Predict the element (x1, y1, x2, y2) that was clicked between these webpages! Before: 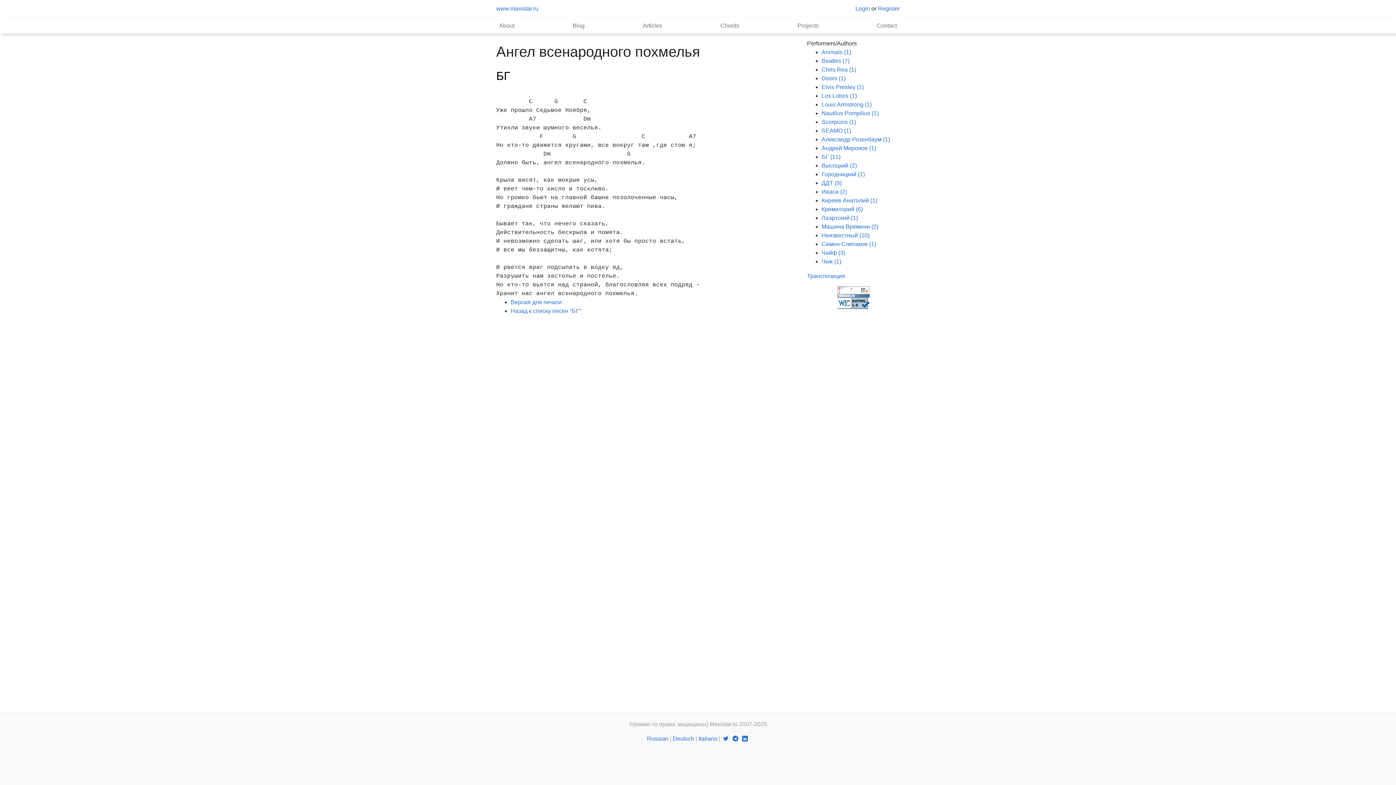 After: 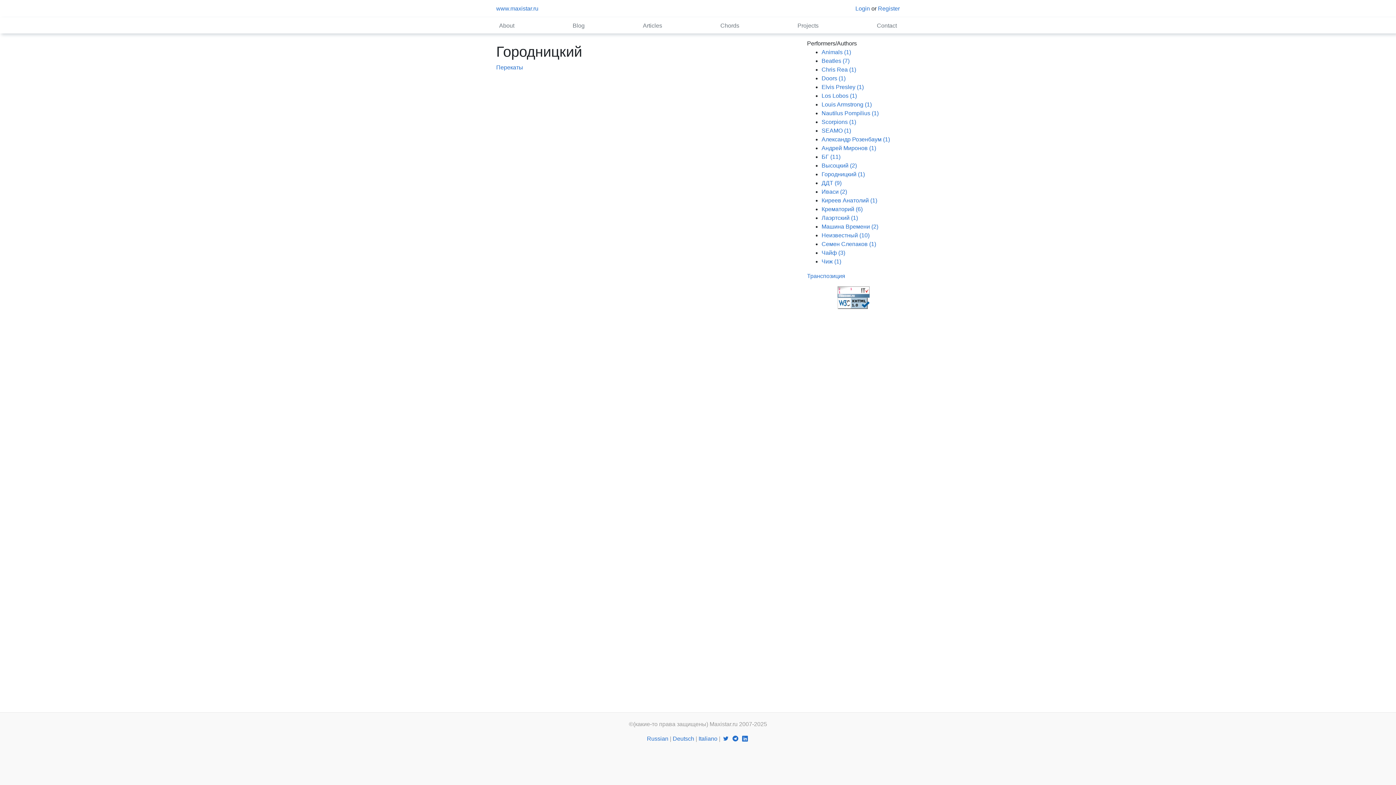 Action: label: Городницкий (1) bbox: (821, 171, 865, 177)